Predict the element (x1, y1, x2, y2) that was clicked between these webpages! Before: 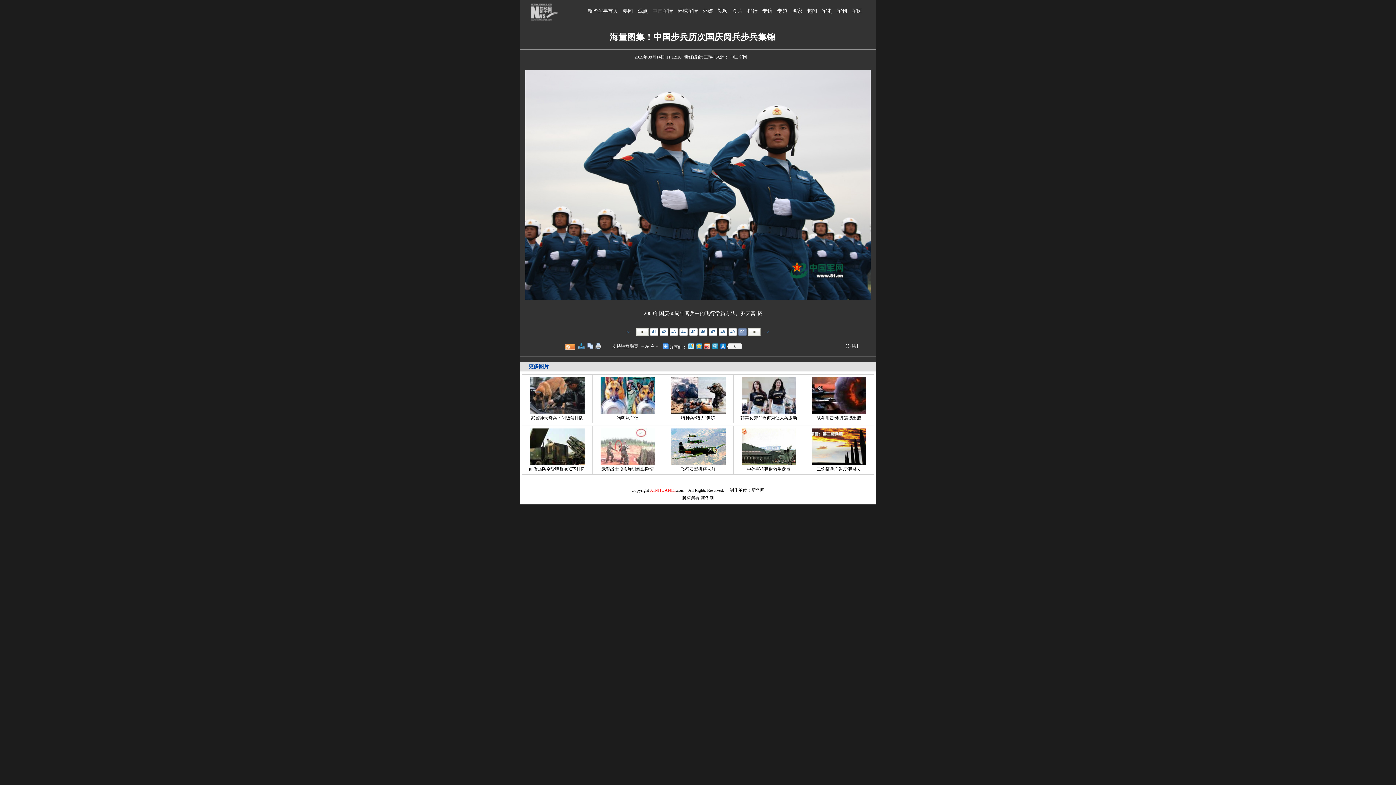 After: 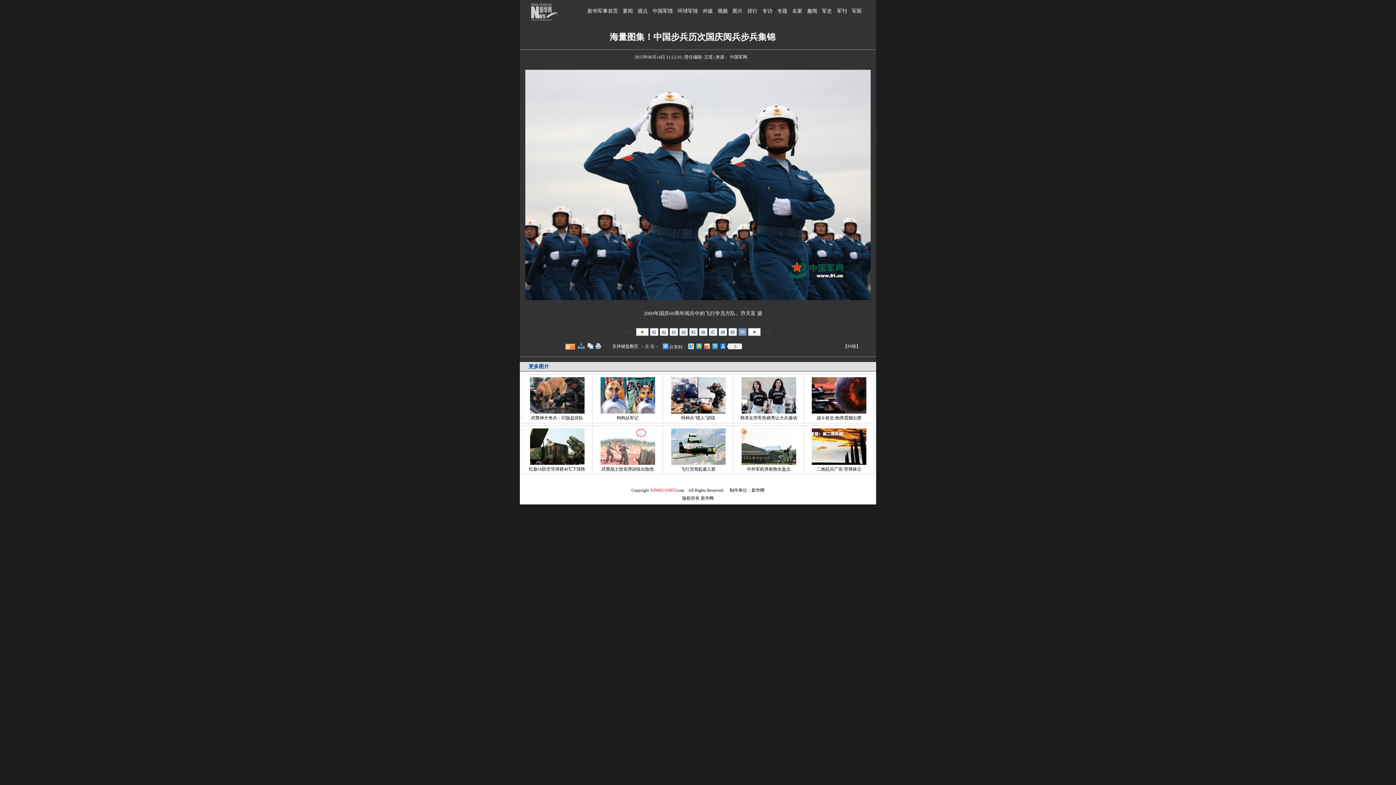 Action: bbox: (822, 8, 832, 13) label: 军史